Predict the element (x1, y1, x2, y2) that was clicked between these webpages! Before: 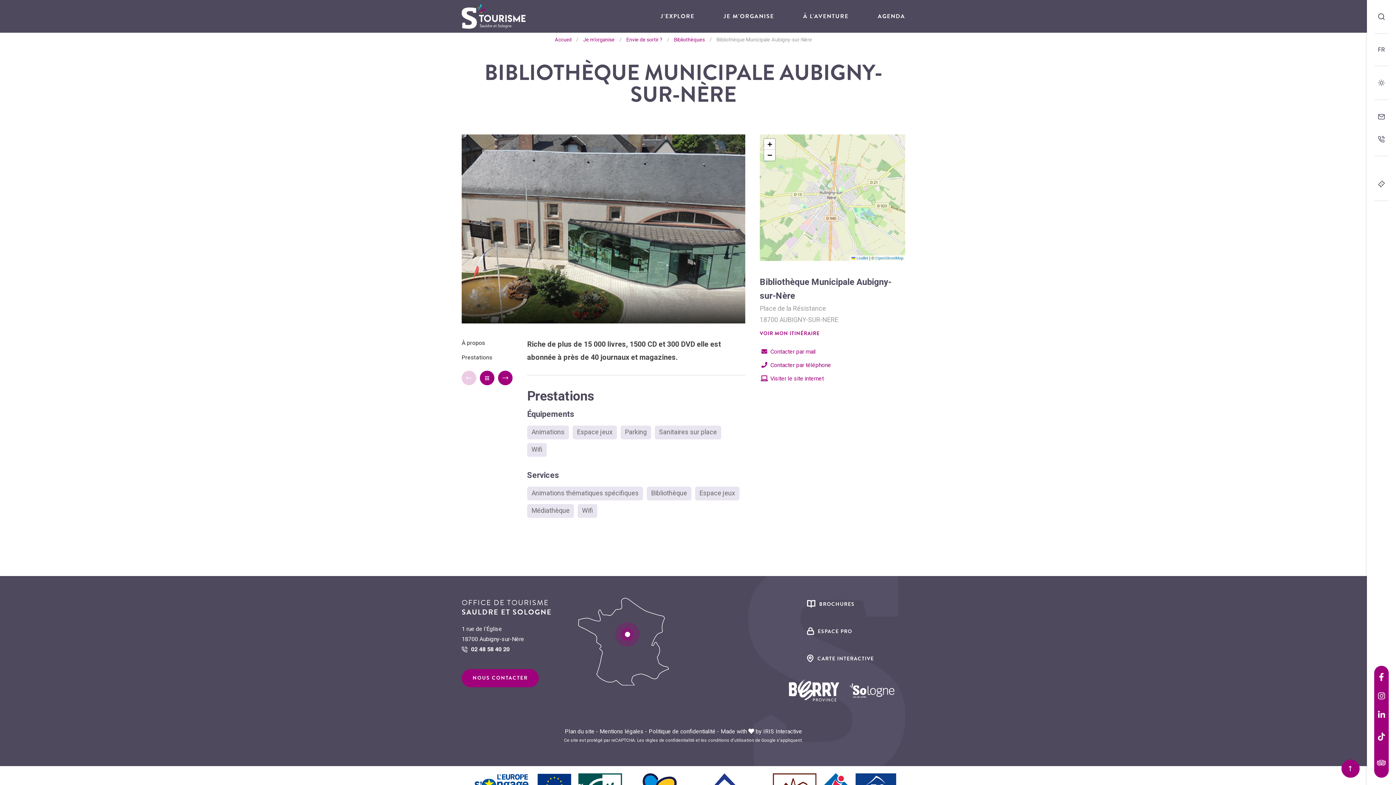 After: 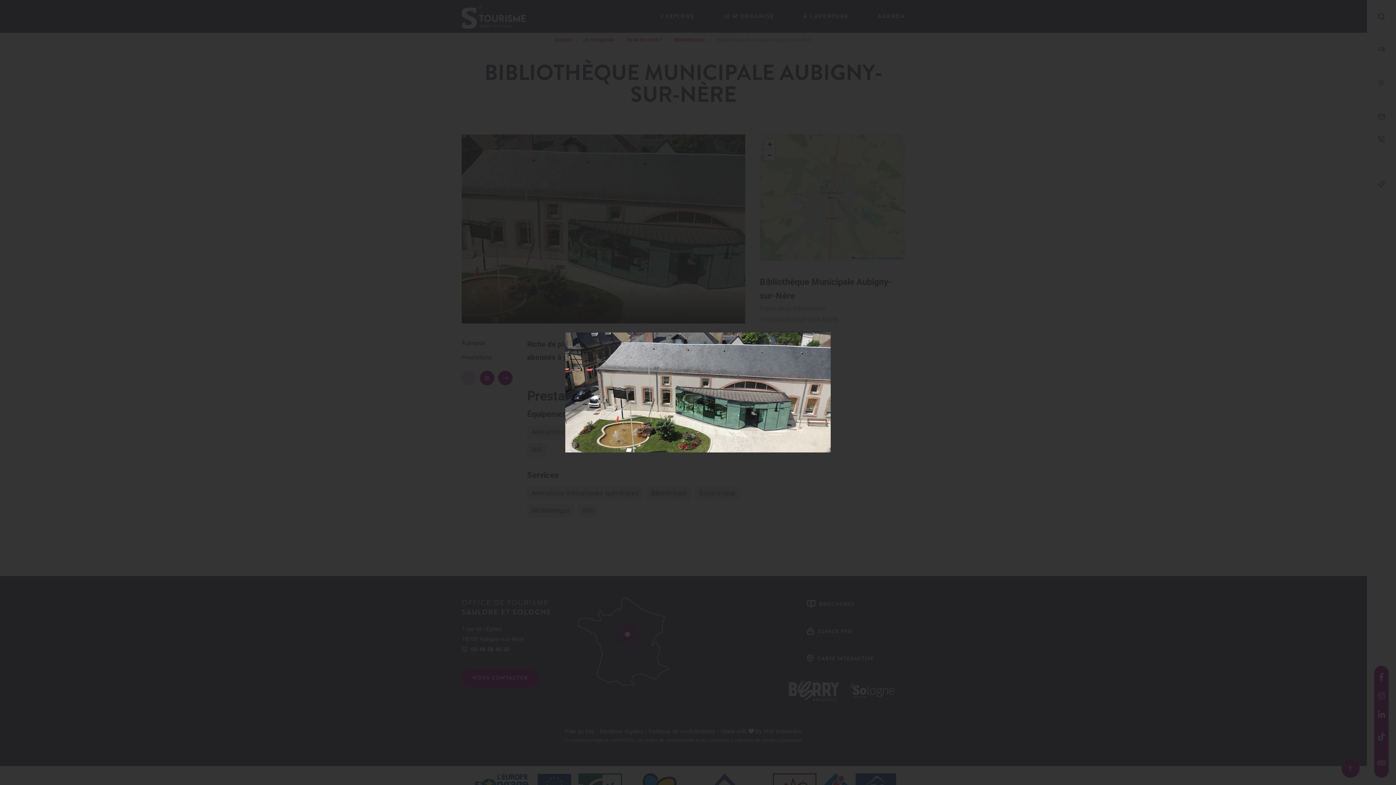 Action: bbox: (461, 134, 745, 323)